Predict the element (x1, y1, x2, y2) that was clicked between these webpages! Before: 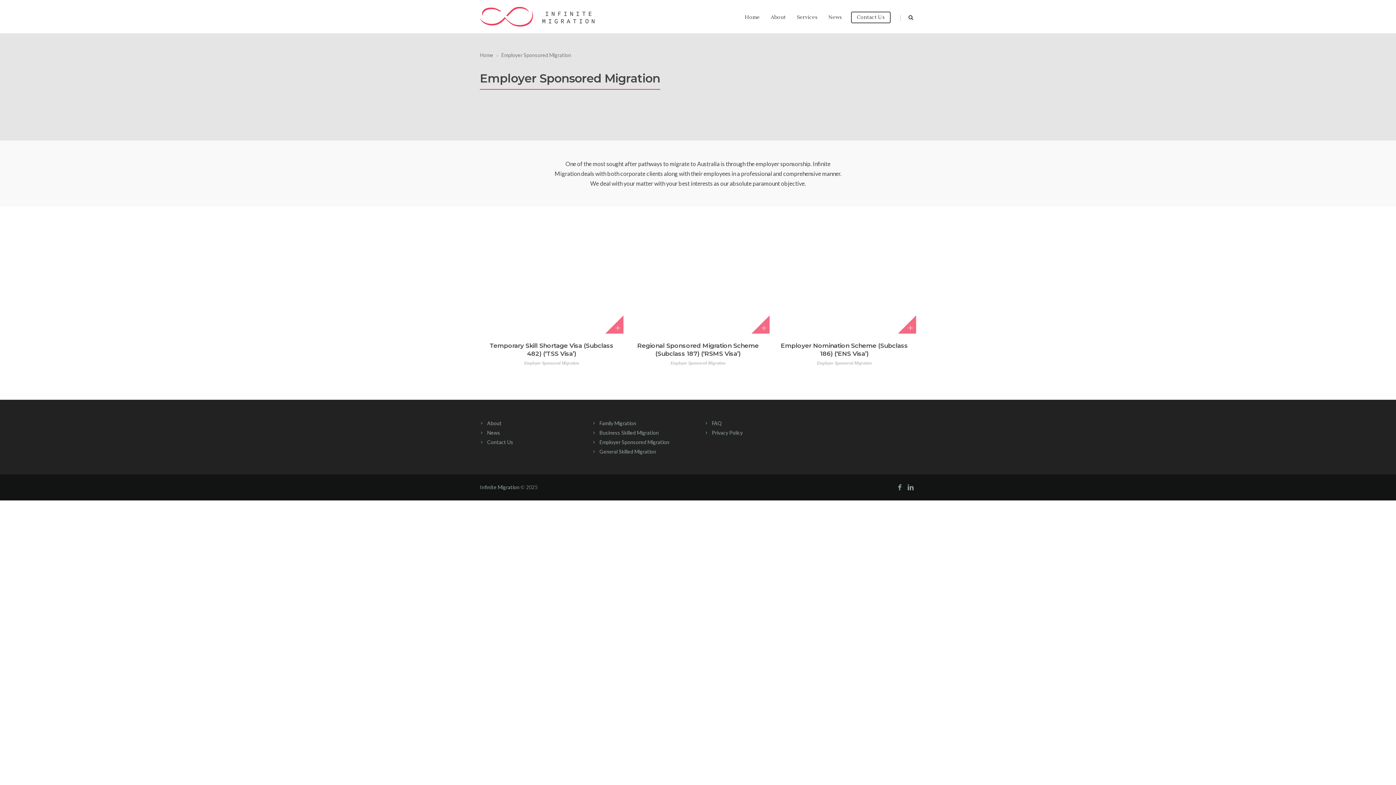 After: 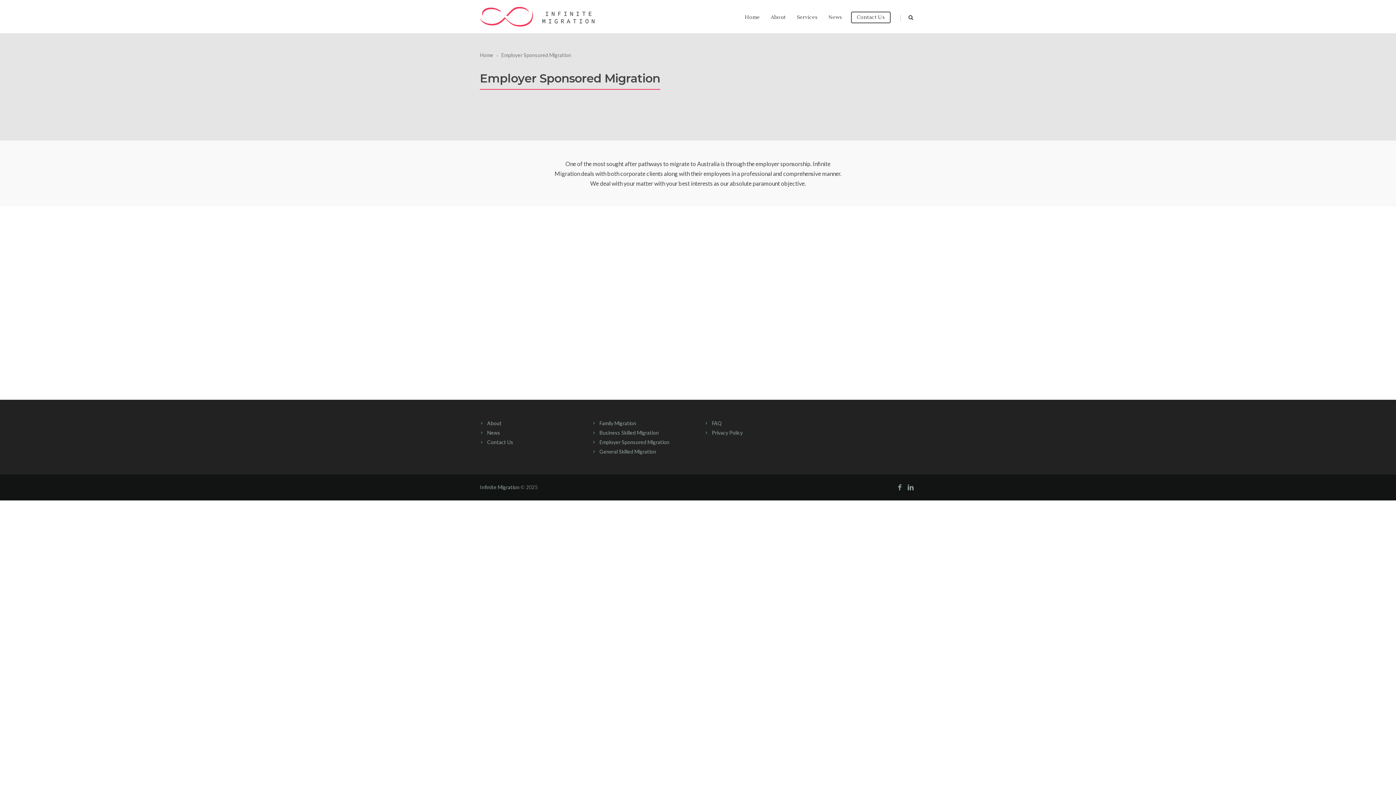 Action: bbox: (592, 439, 669, 445) label: Employer Sponsored Migration